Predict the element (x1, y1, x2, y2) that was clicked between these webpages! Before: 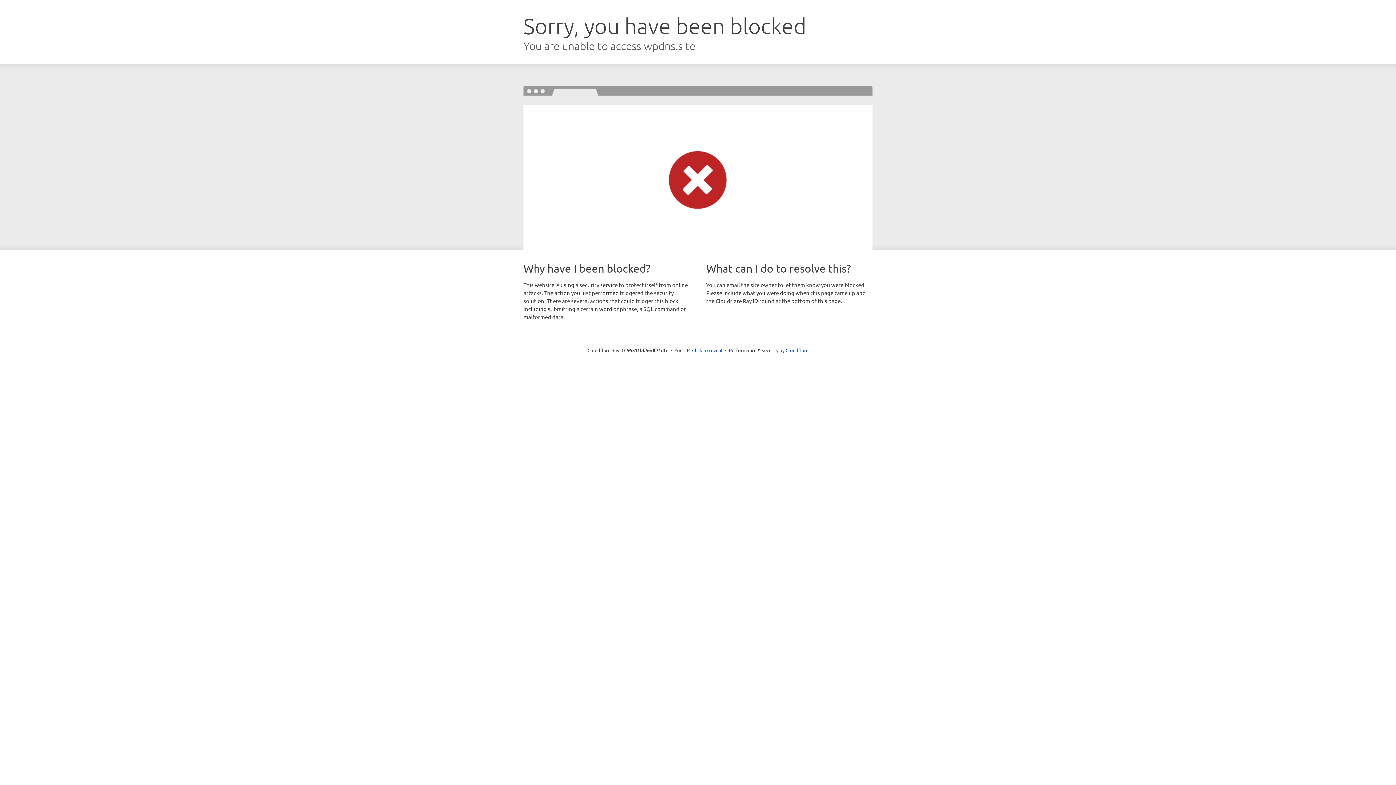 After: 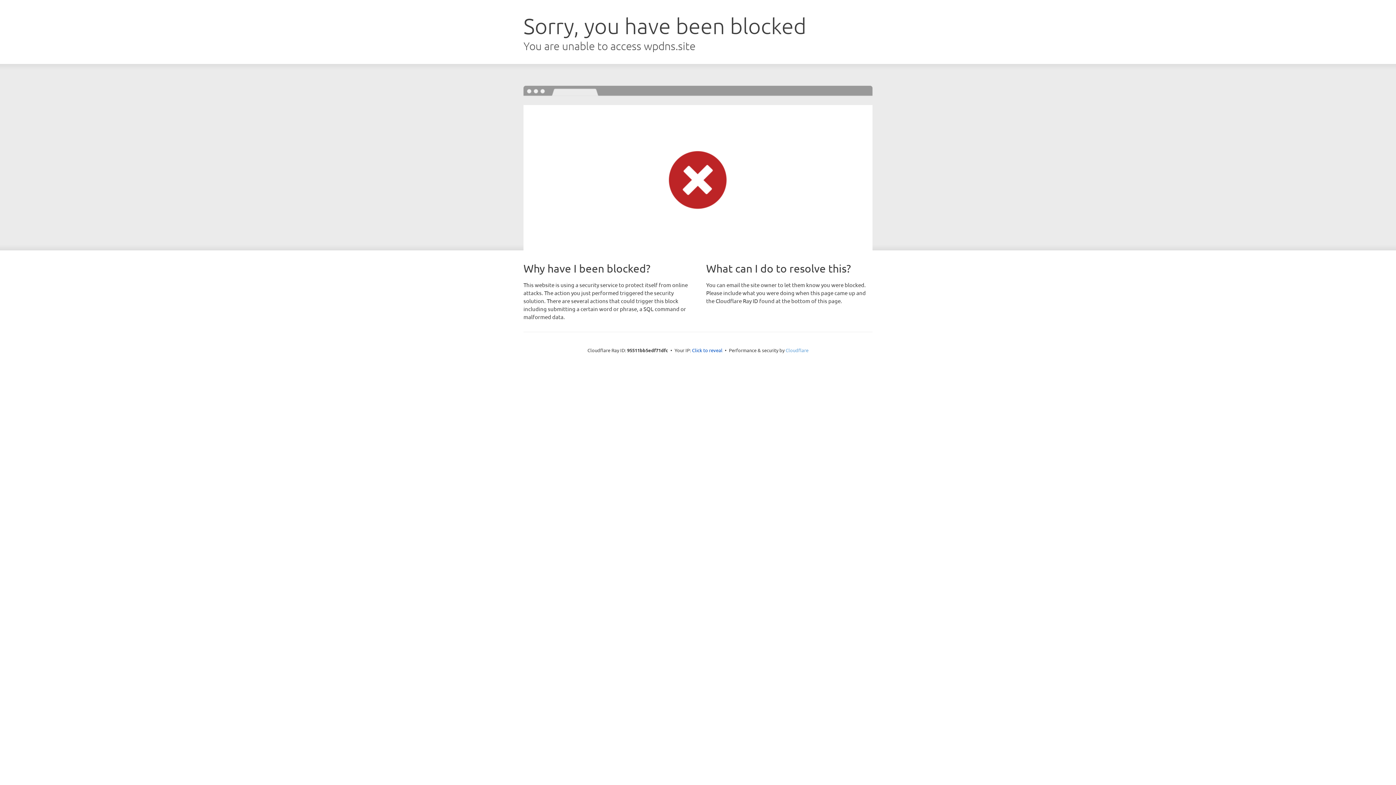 Action: bbox: (785, 347, 808, 353) label: Cloudflare